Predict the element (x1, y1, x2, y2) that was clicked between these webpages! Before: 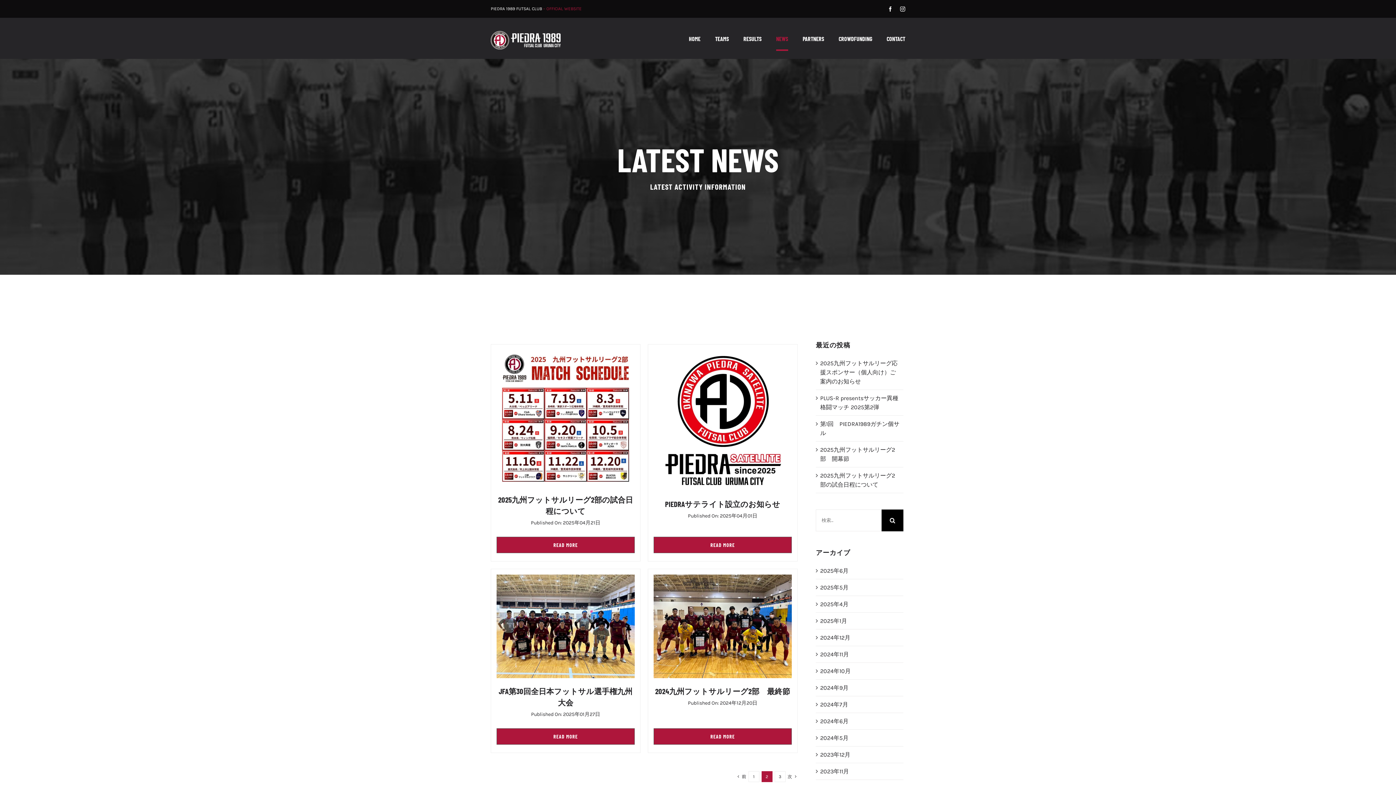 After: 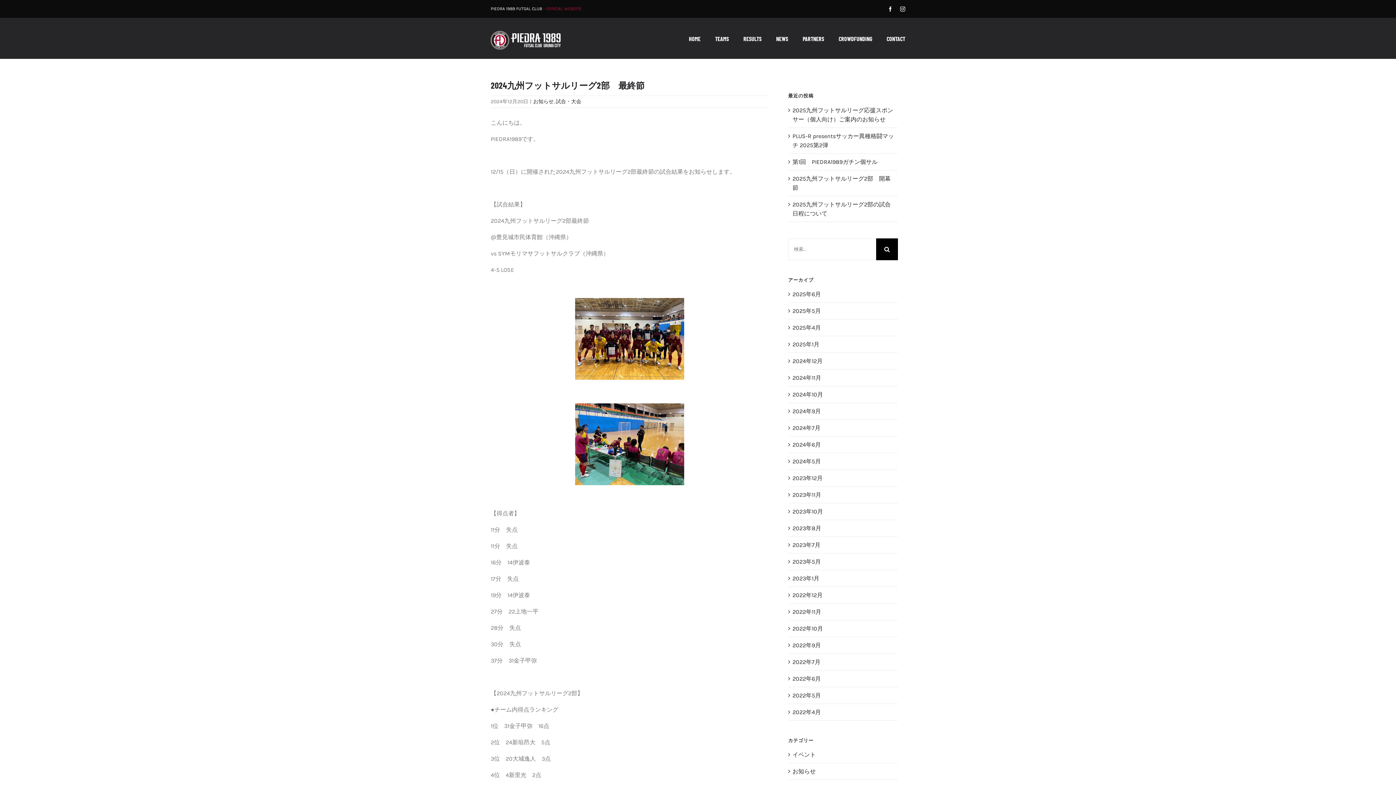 Action: bbox: (653, 575, 791, 582) label: 2024九州フットサルリーグ2部　最終節